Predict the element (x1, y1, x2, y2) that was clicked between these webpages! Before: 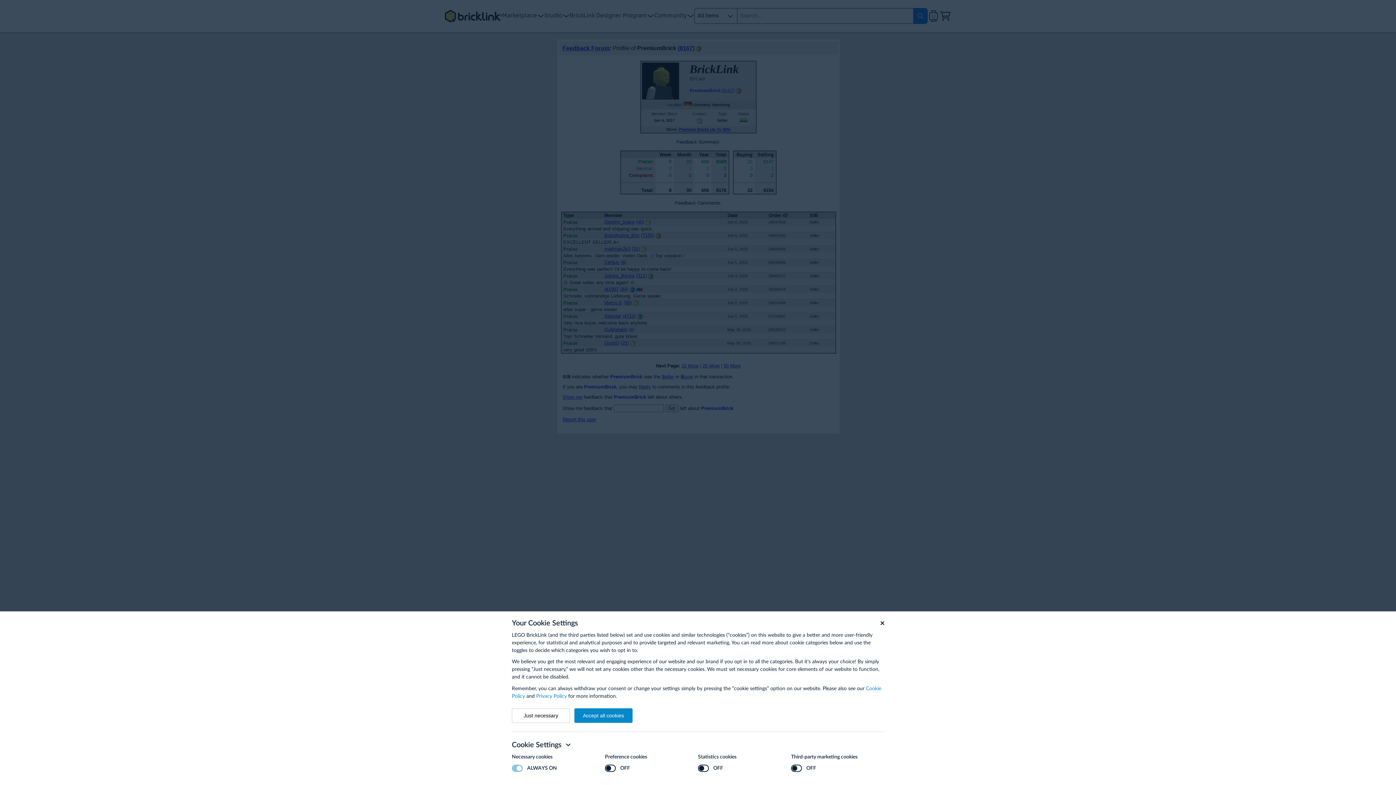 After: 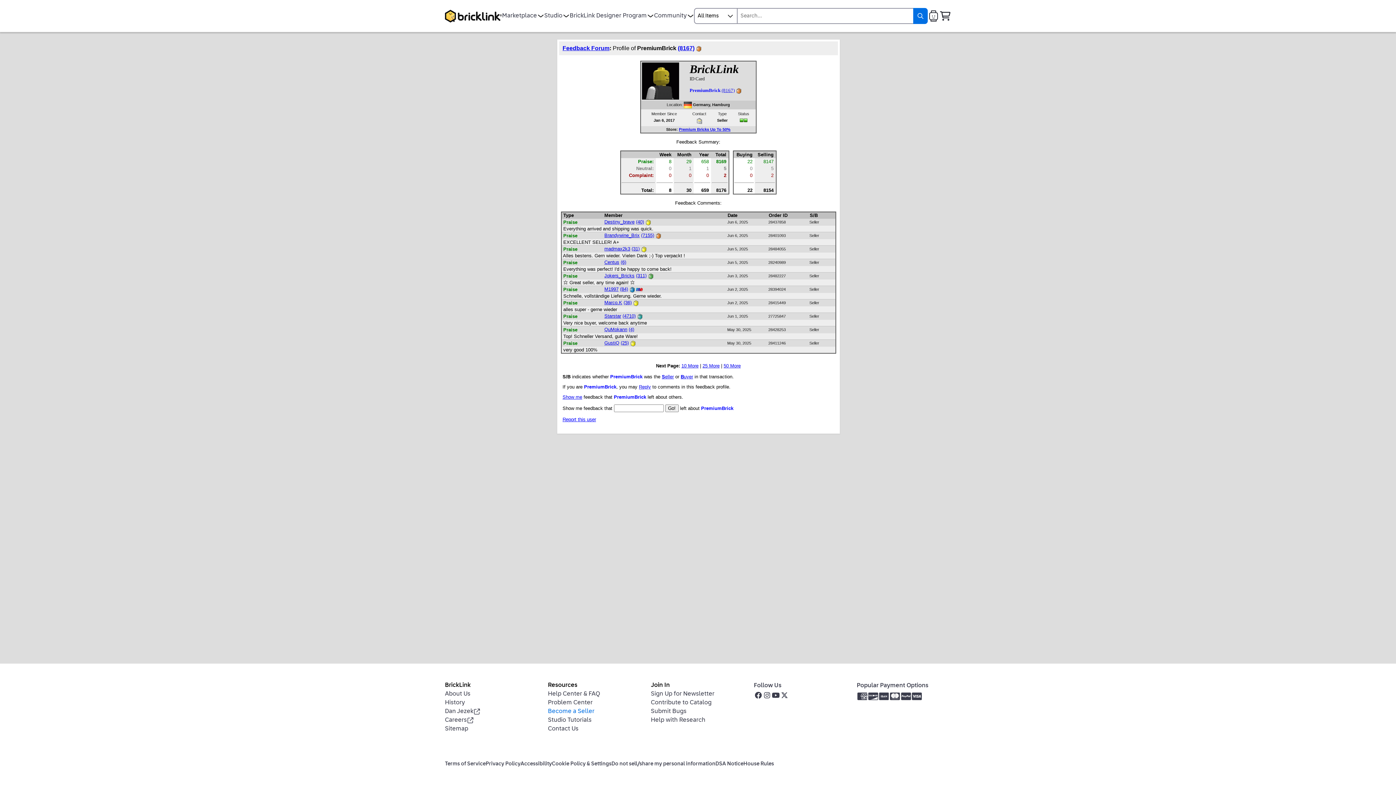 Action: label: Accept all cookies bbox: (574, 708, 632, 723)